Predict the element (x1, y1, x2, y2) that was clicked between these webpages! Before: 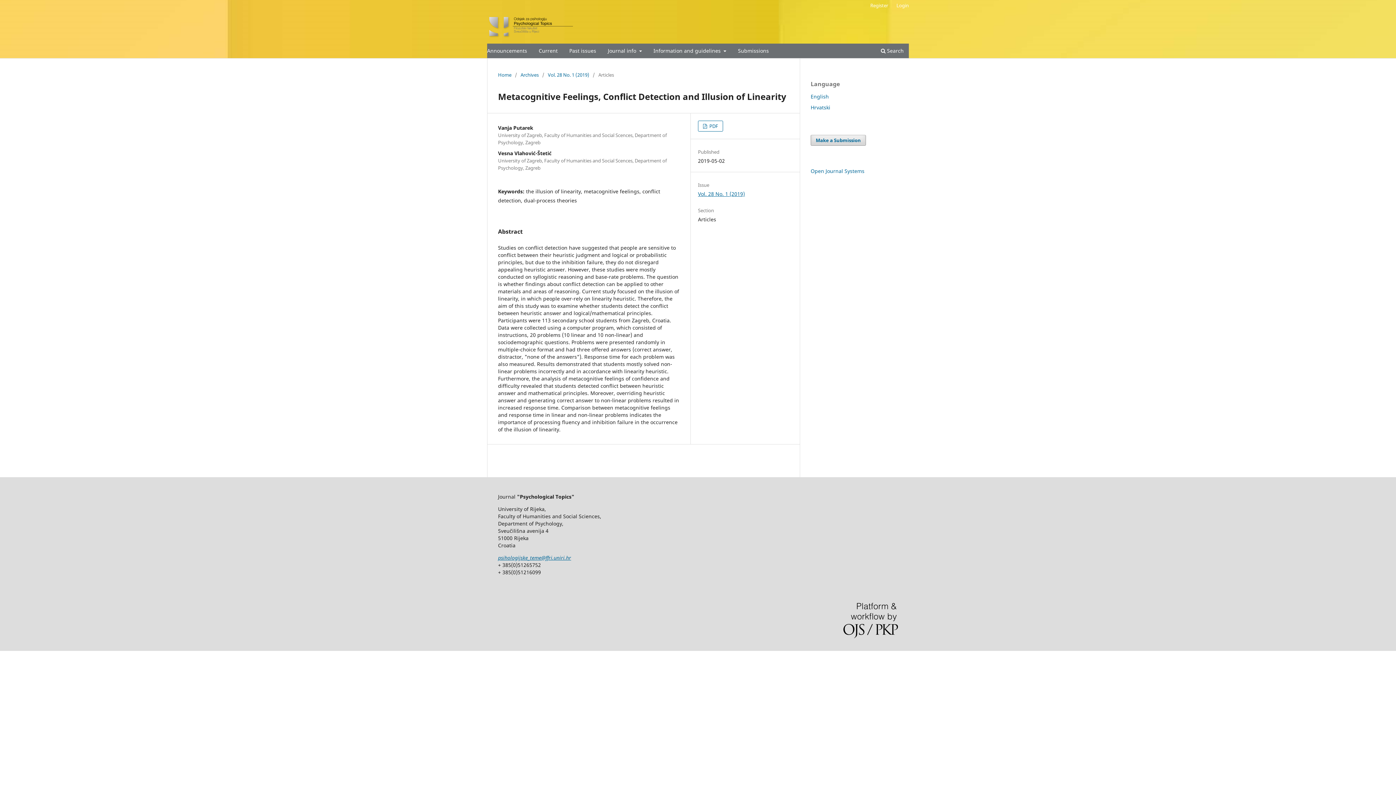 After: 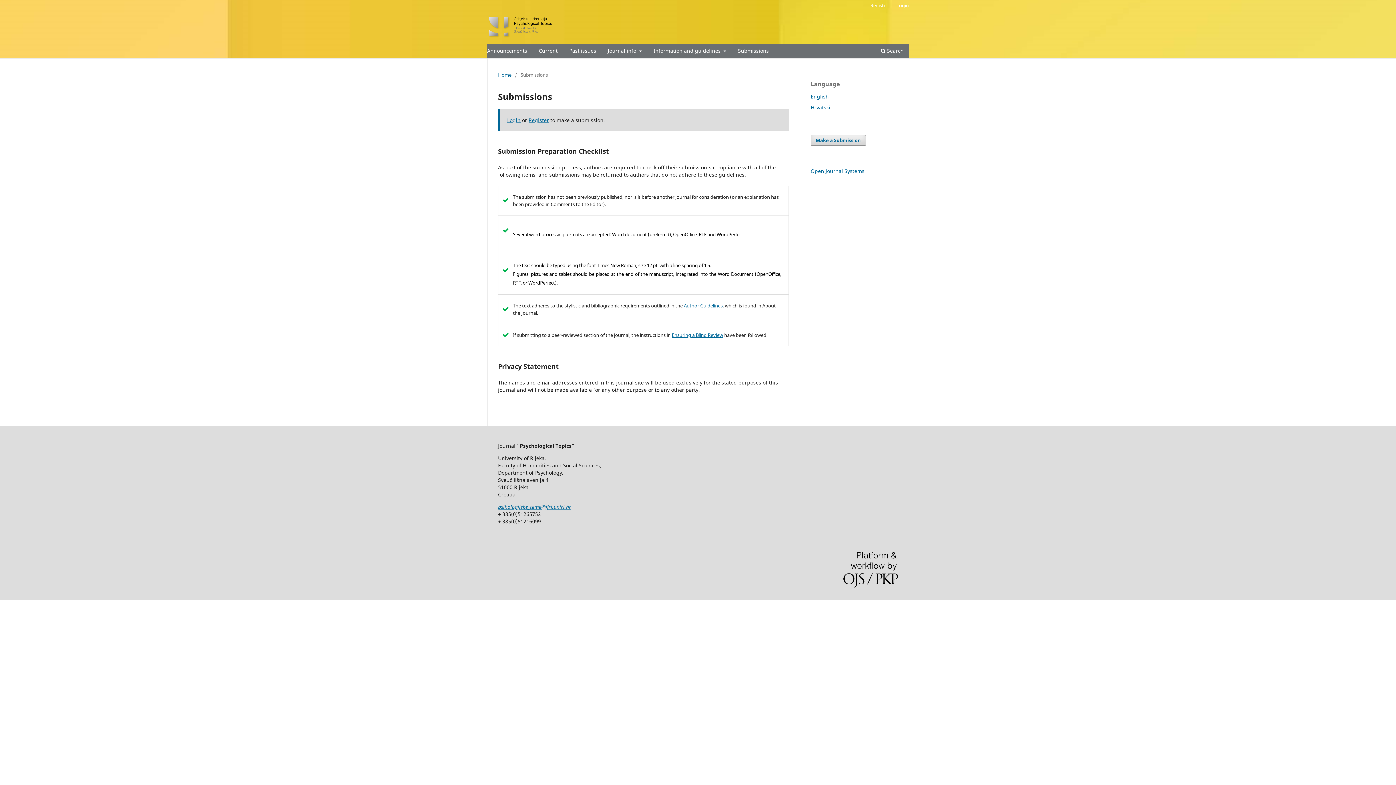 Action: label: Make a Submission bbox: (810, 134, 866, 145)